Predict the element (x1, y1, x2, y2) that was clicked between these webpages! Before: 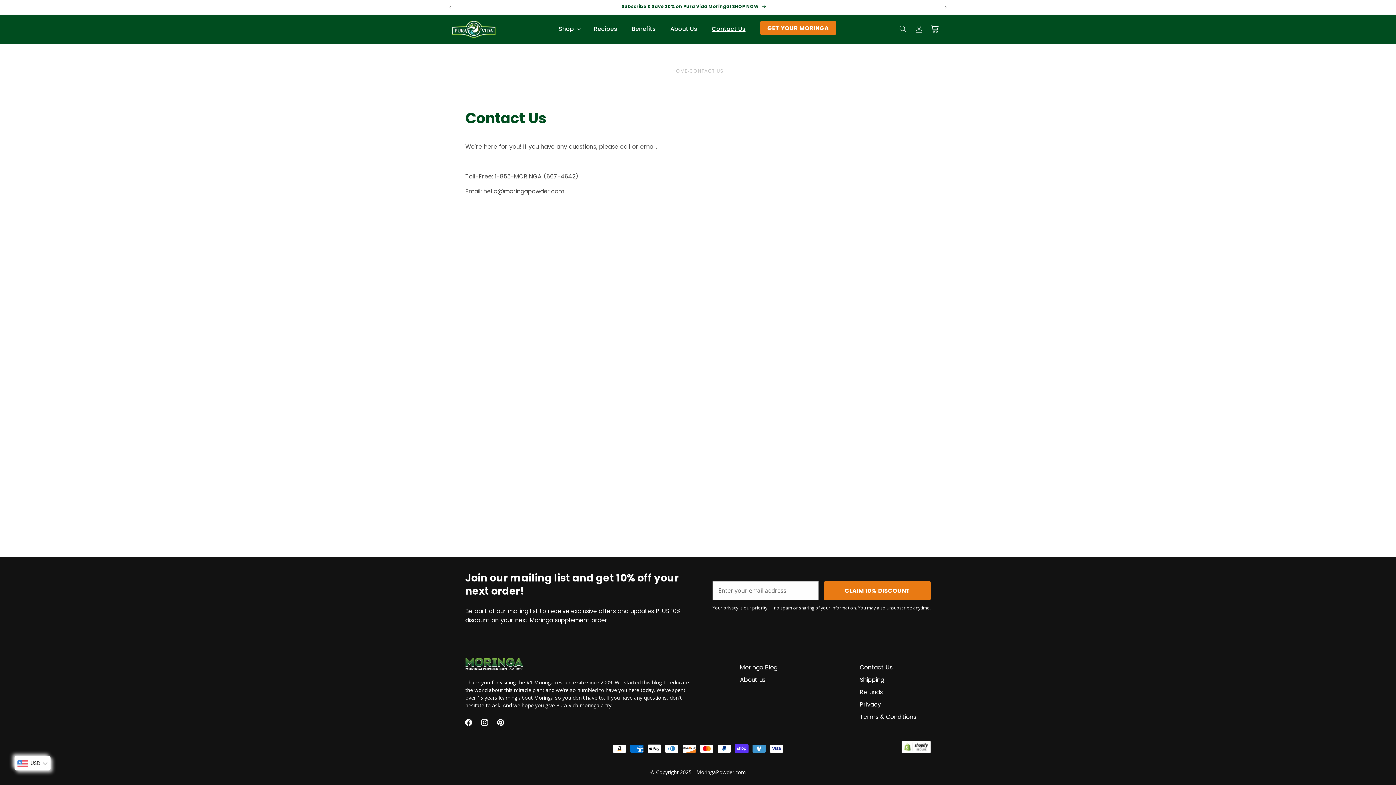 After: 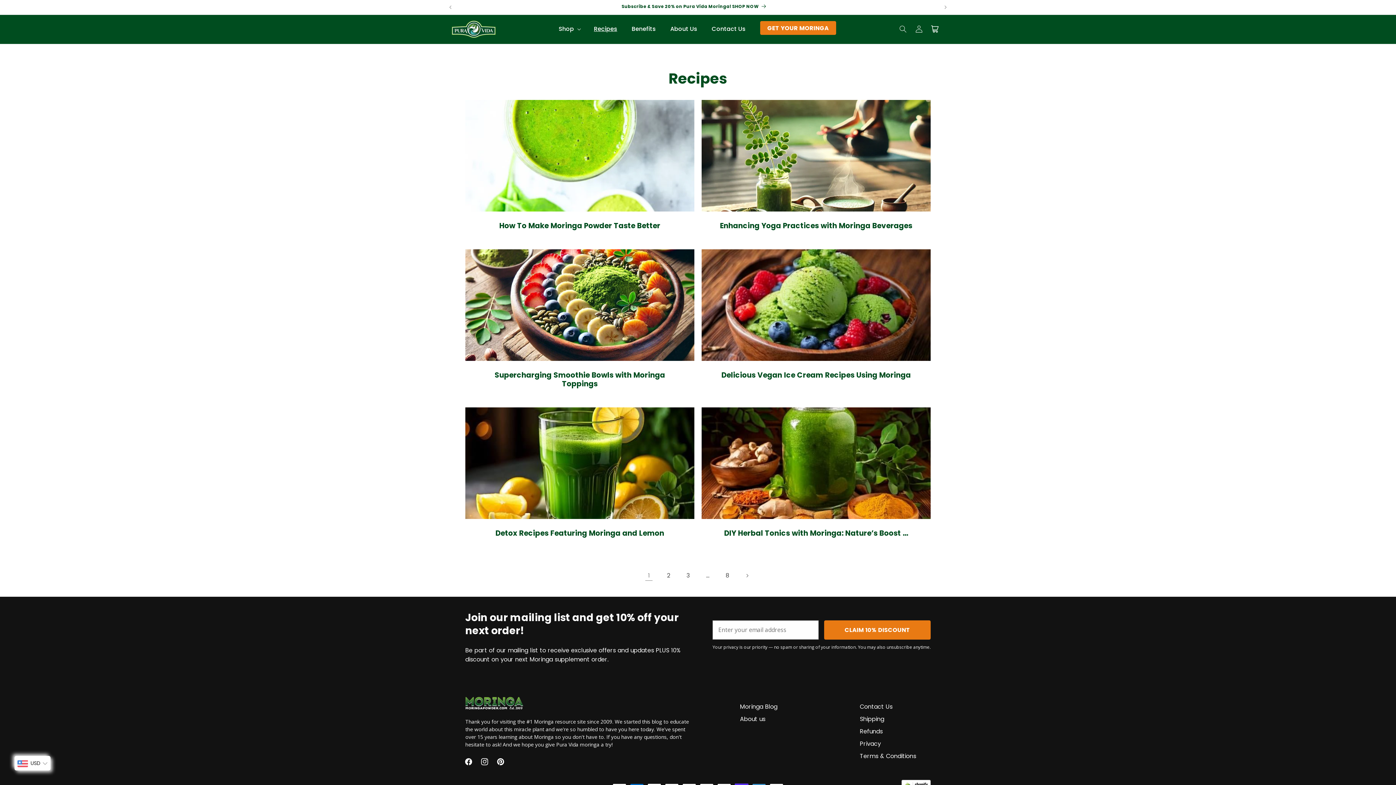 Action: label: Recipes bbox: (589, 21, 621, 37)